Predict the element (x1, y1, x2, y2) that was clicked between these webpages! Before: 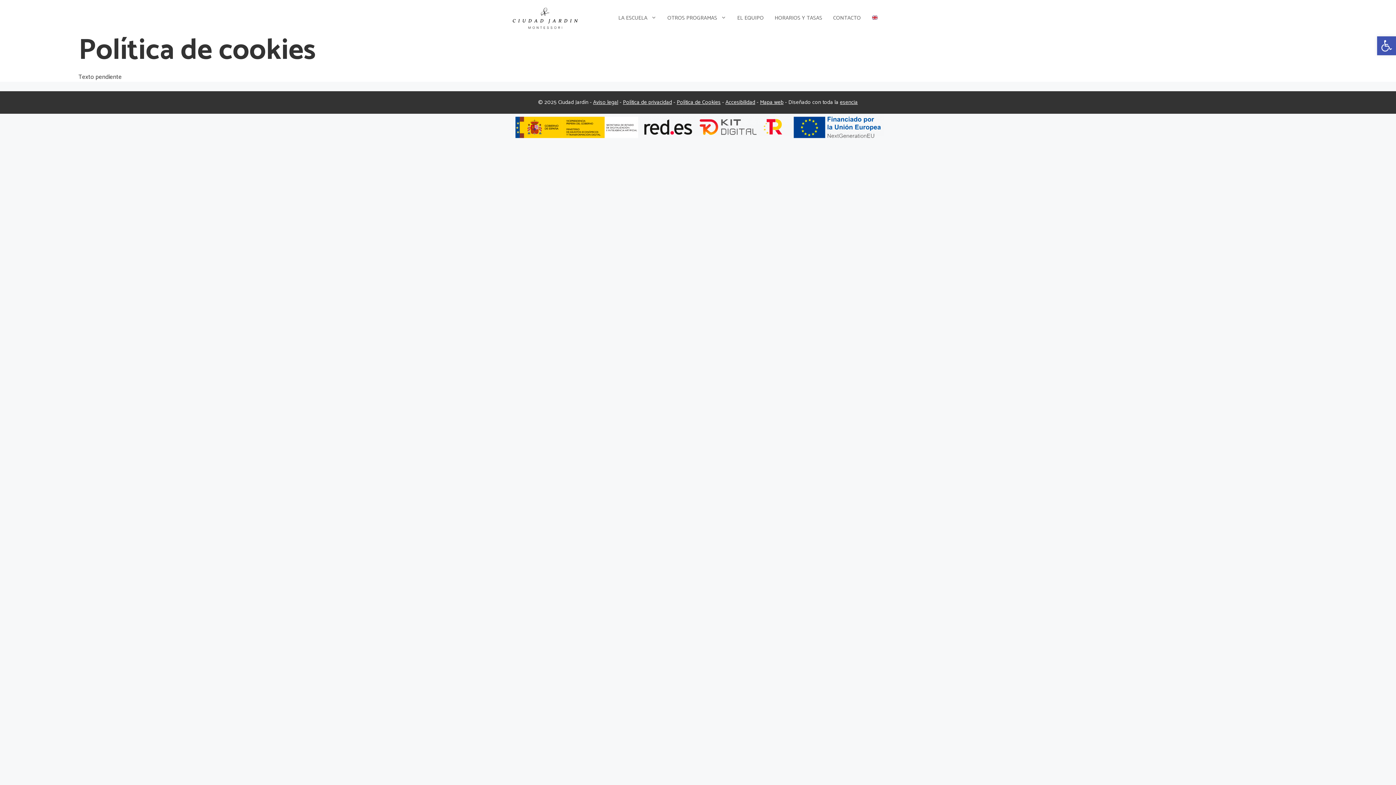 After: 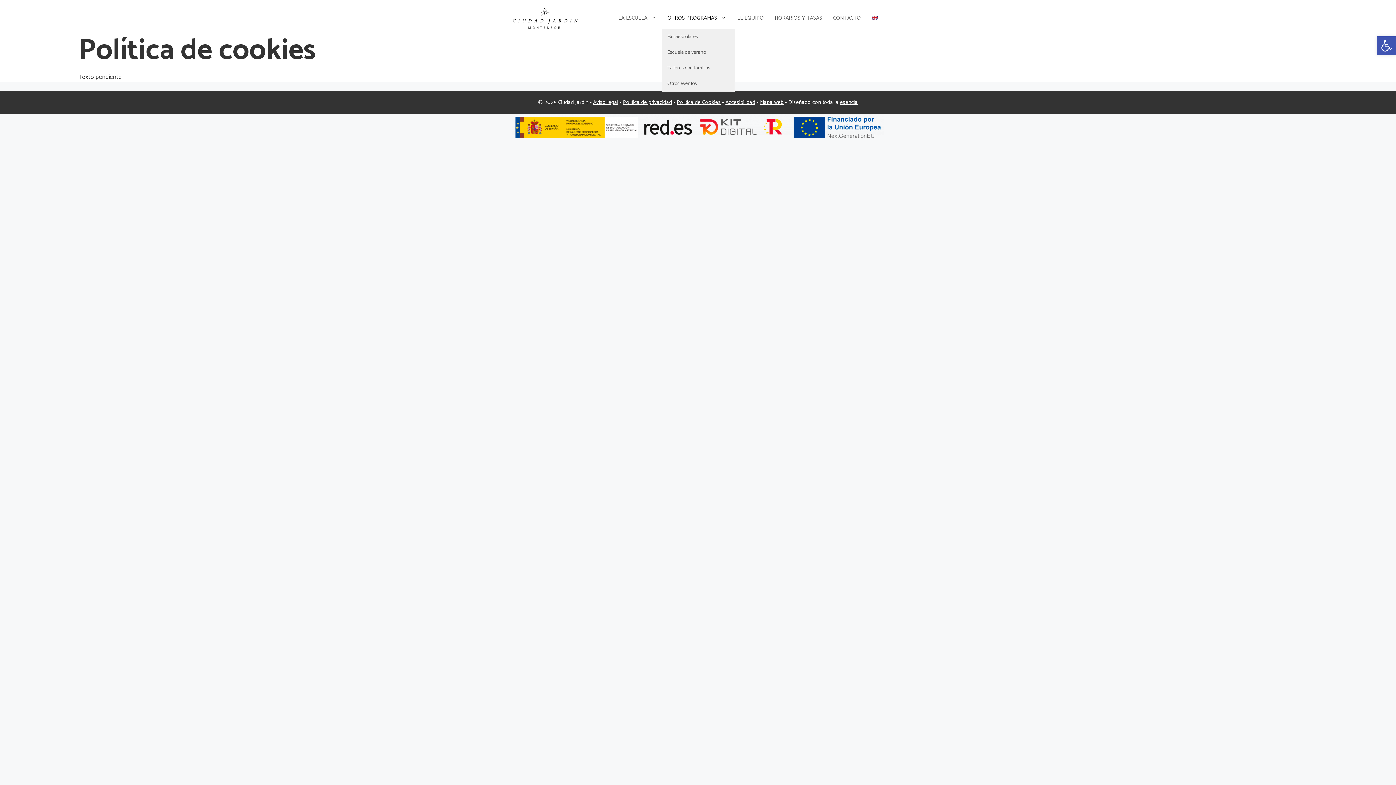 Action: bbox: (662, 7, 731, 29) label: OTROS PROGRAMAS